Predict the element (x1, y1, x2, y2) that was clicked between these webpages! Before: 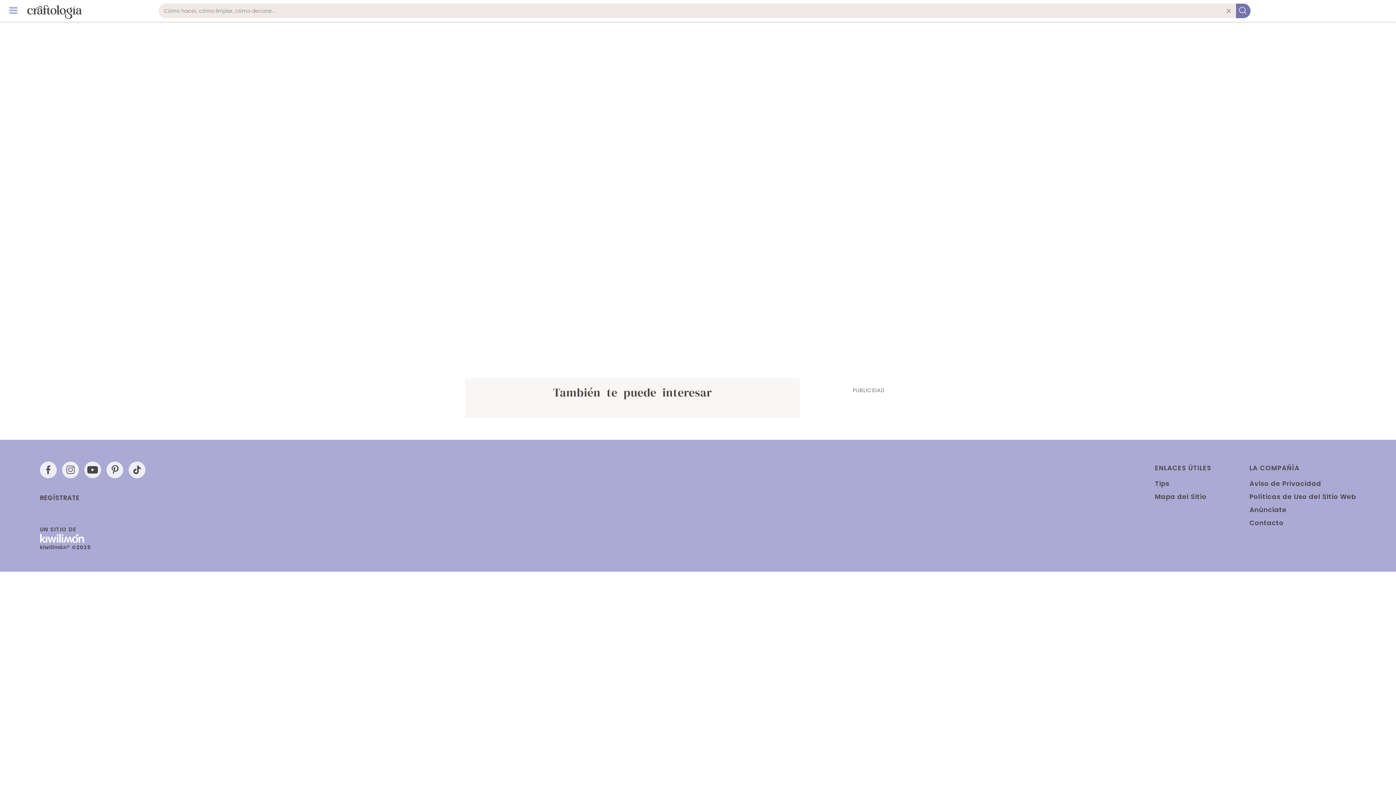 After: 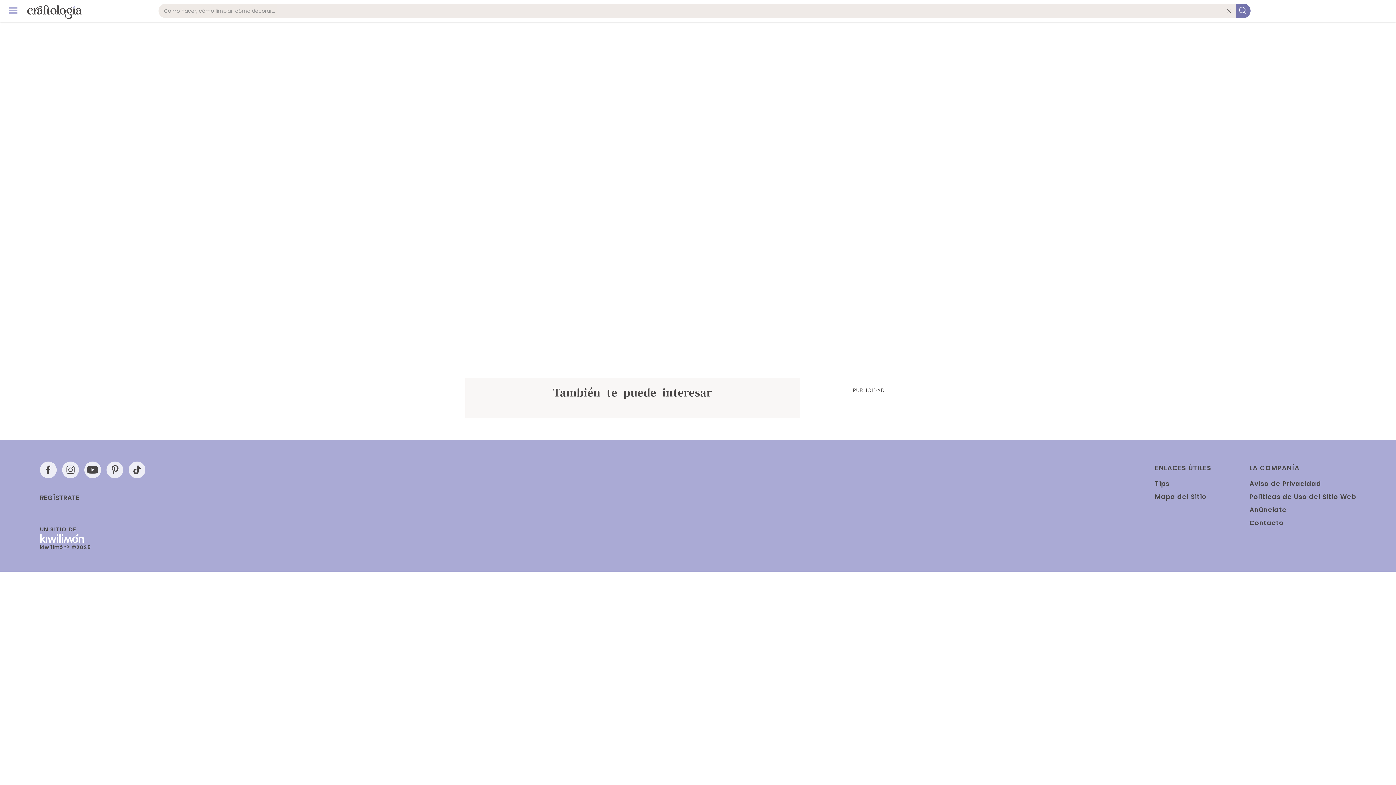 Action: label: Mapa del Sitio bbox: (1155, 490, 1211, 503)